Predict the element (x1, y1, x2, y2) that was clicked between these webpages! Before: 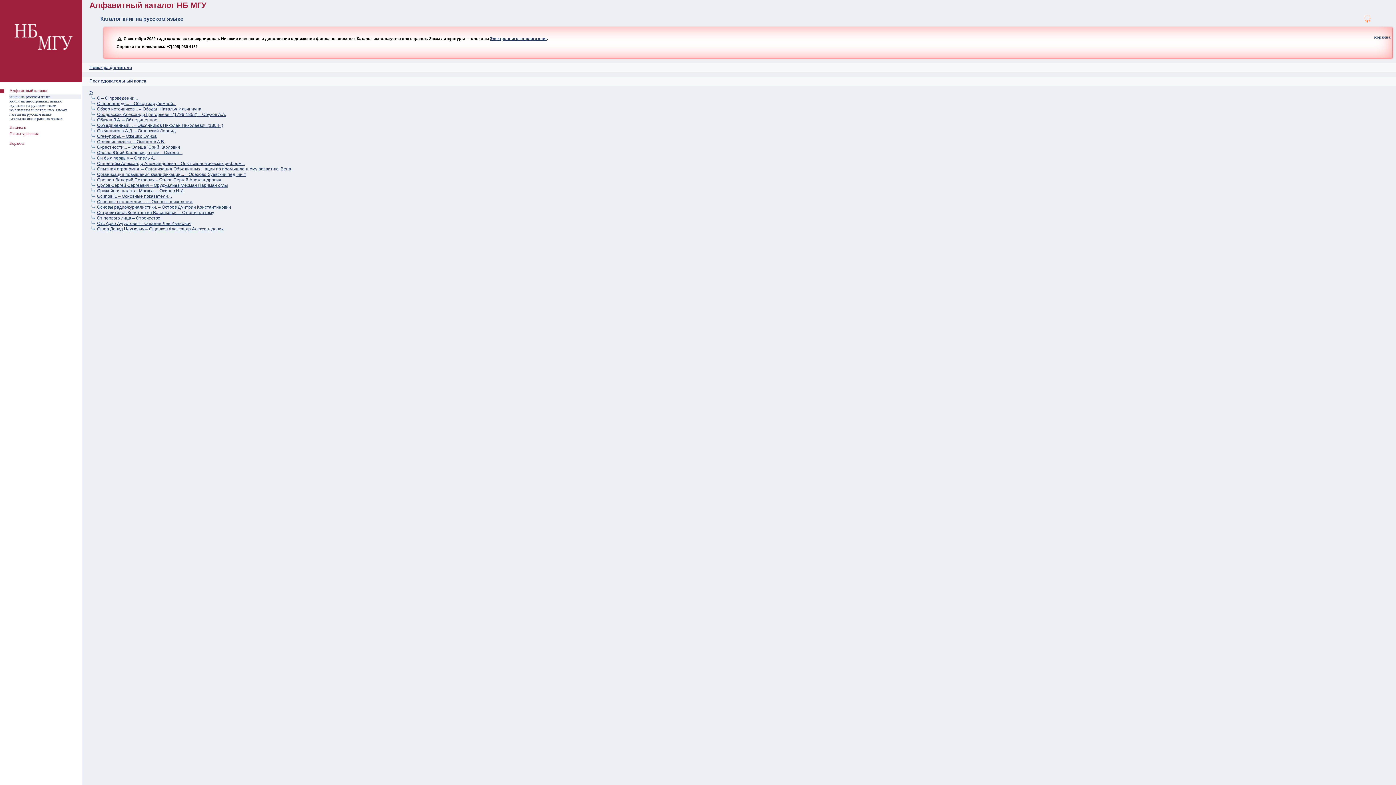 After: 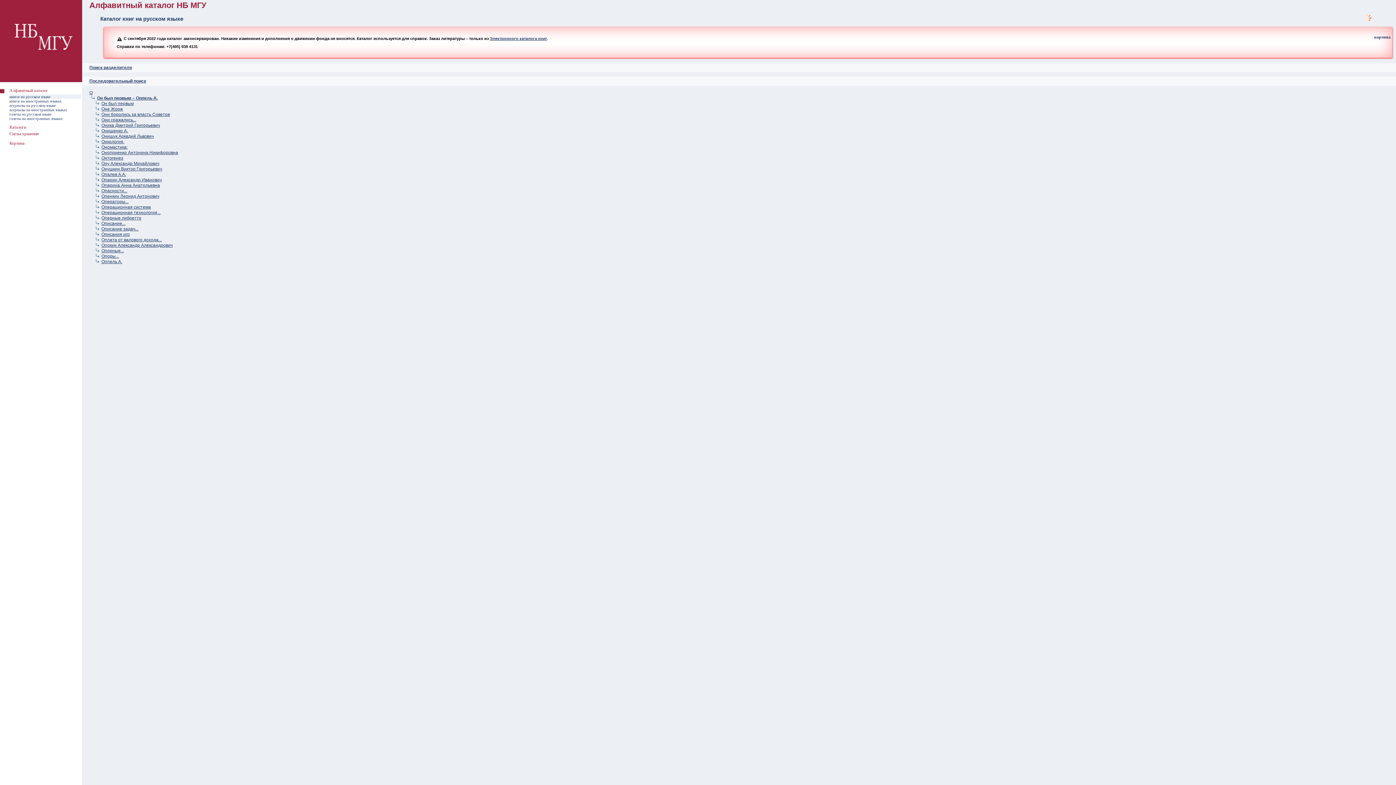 Action: bbox: (89, 155, 154, 160) label: Он был первым – Оппель А.